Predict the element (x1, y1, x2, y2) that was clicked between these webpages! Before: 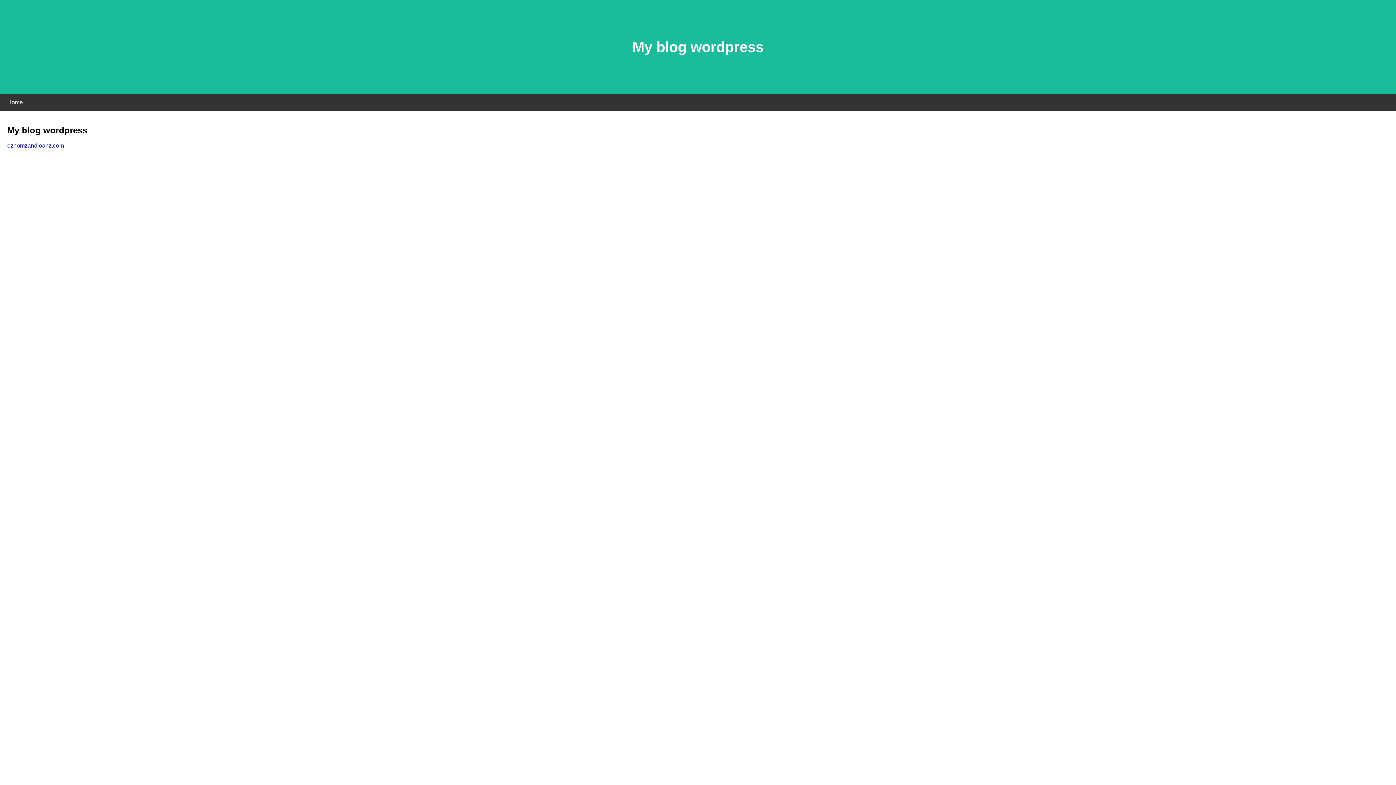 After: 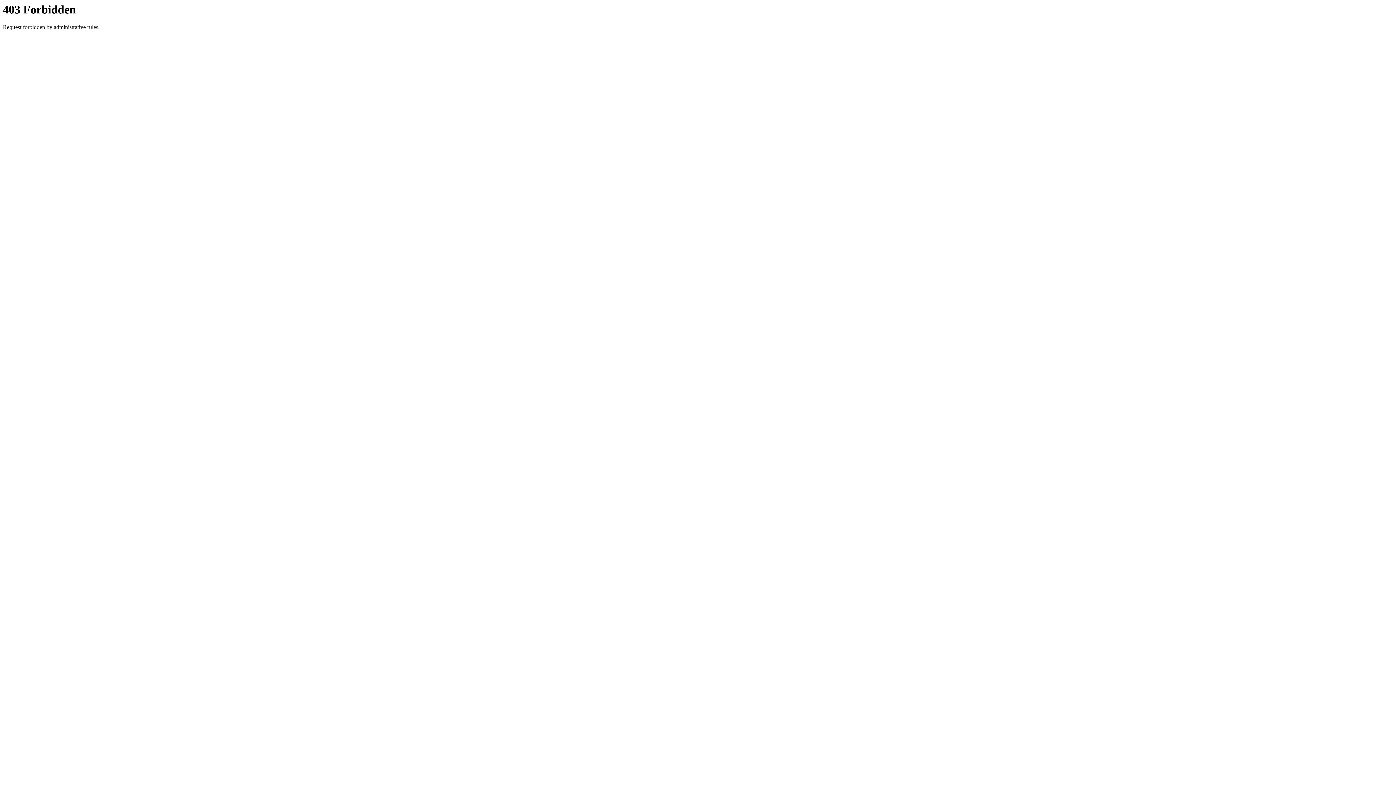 Action: bbox: (7, 142, 64, 148) label: ezhomzandloanz.com